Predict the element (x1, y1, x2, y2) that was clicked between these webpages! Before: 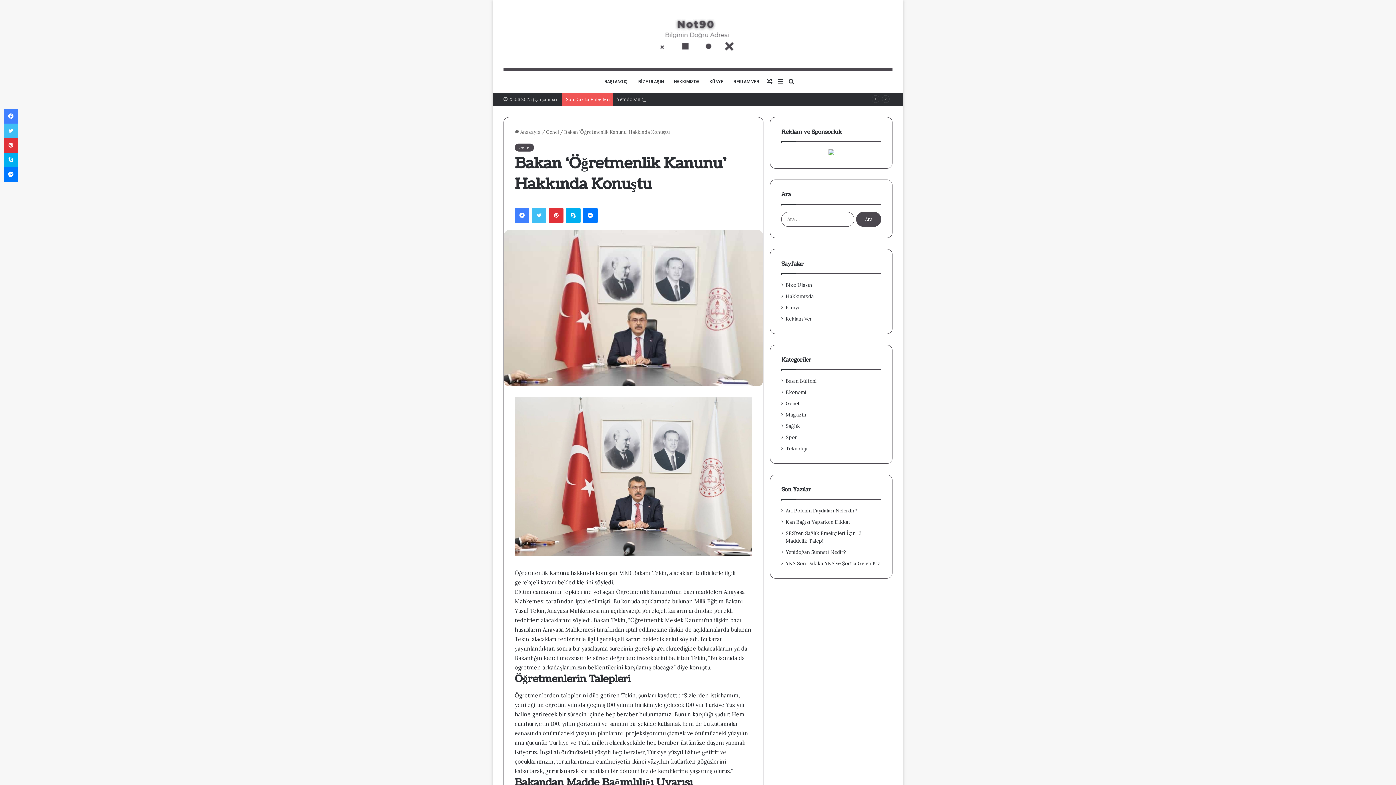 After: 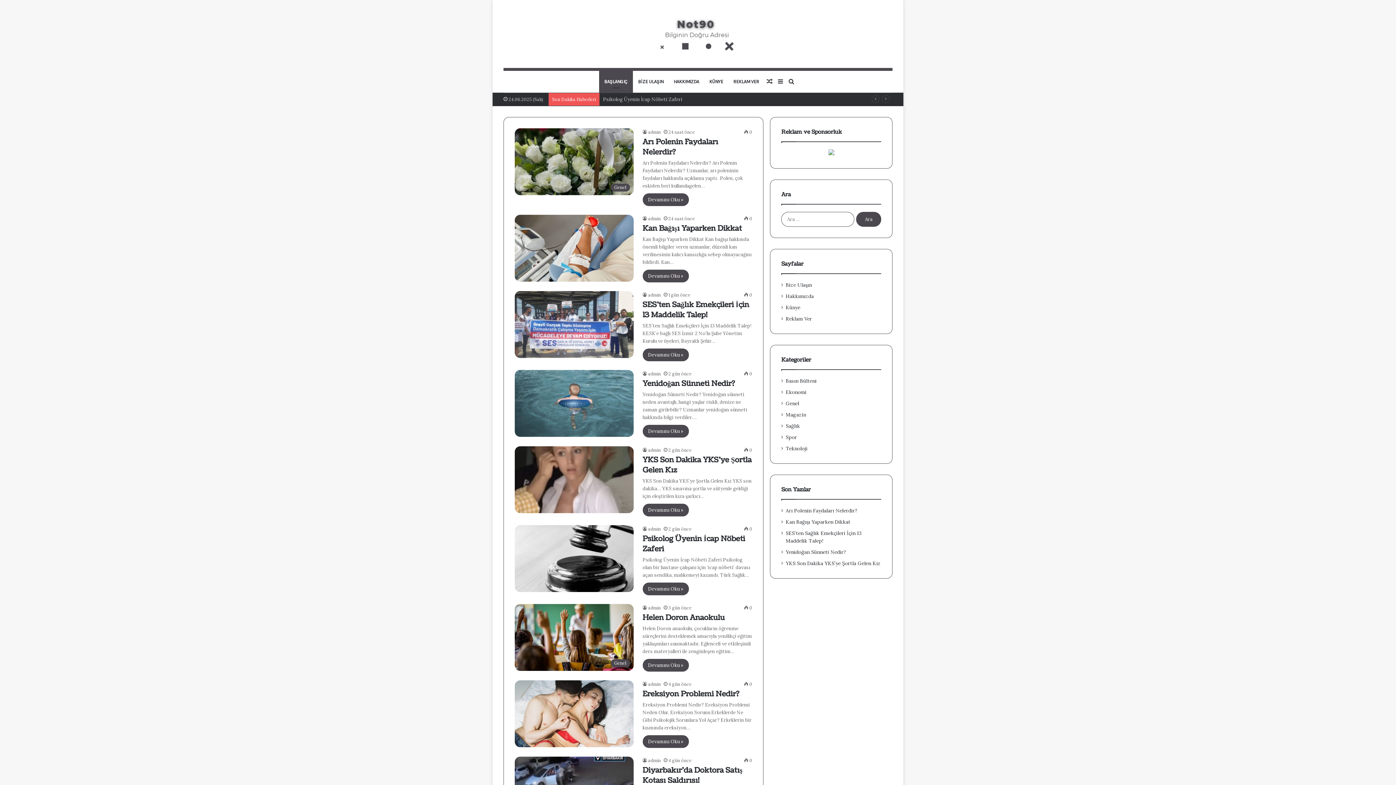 Action: label:  Anasayfa bbox: (514, 129, 540, 135)